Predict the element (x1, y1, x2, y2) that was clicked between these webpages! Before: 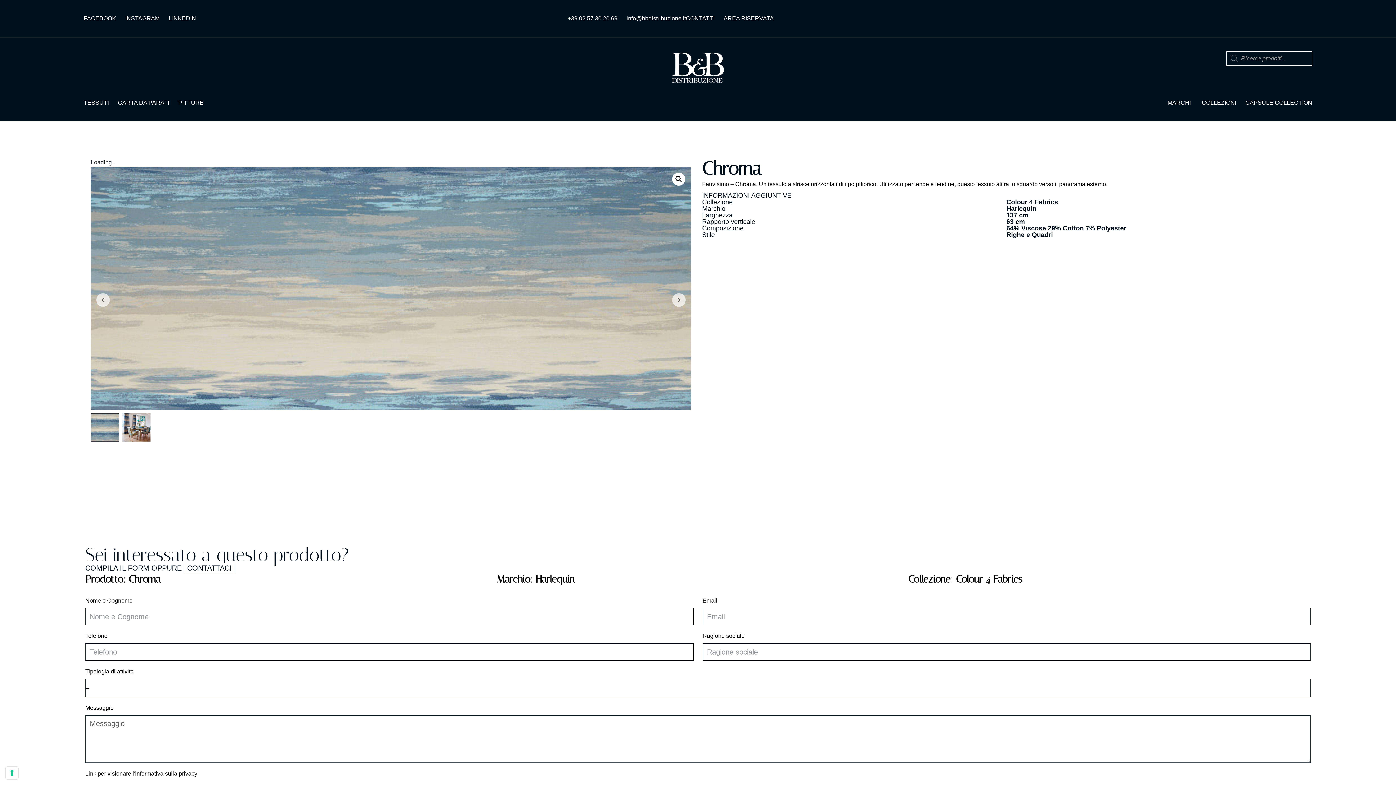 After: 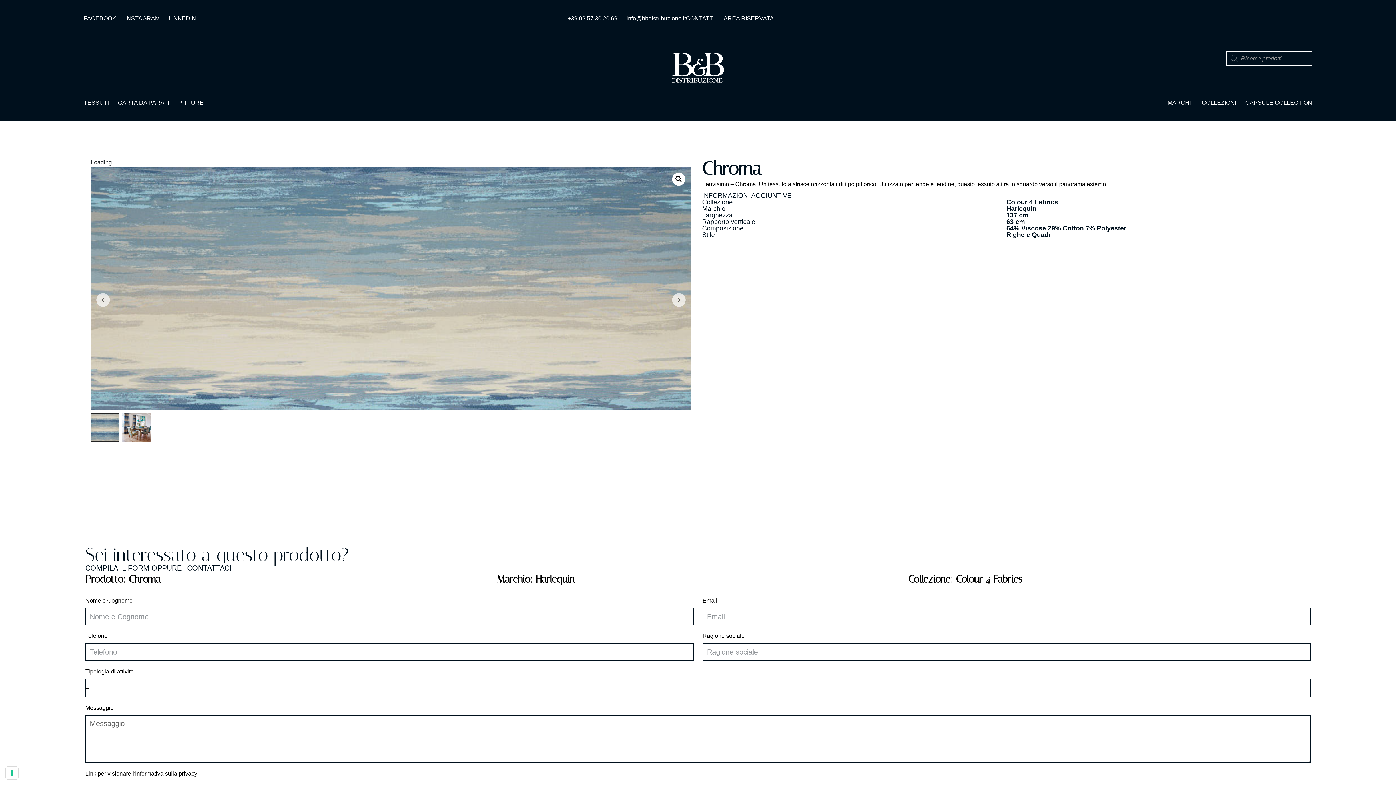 Action: label: INSTAGRAM bbox: (125, 13, 159, 23)